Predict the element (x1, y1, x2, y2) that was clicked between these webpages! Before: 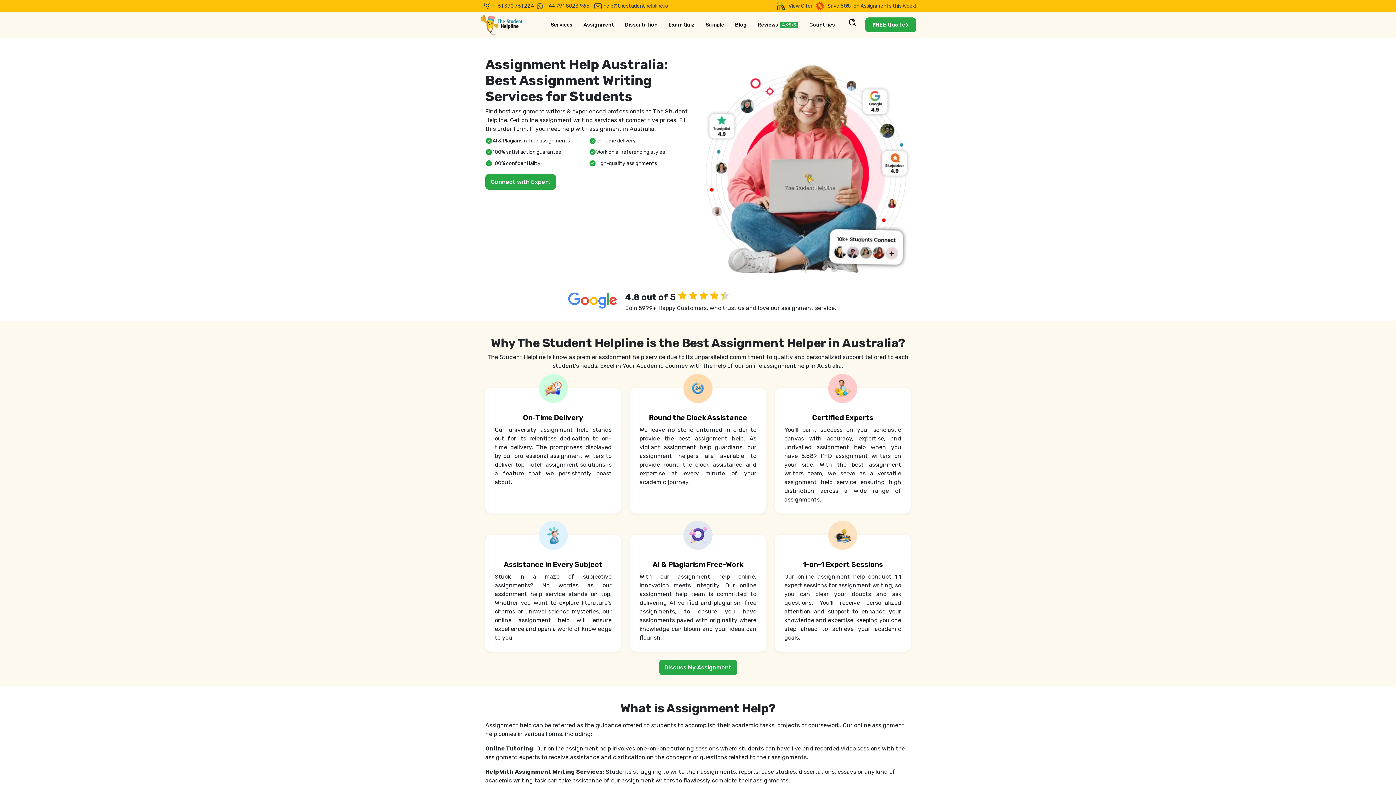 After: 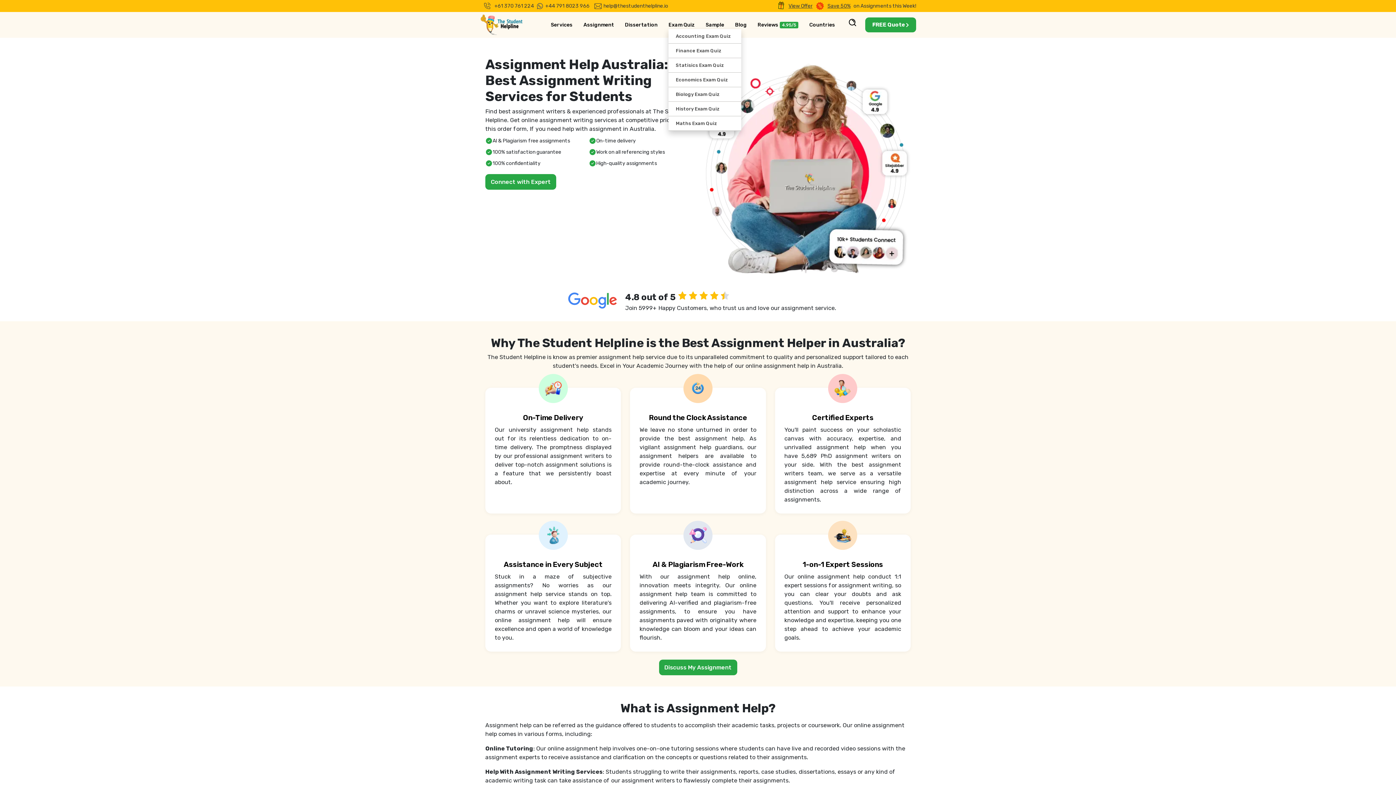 Action: label: Exam Quiz bbox: (668, 17, 694, 32)